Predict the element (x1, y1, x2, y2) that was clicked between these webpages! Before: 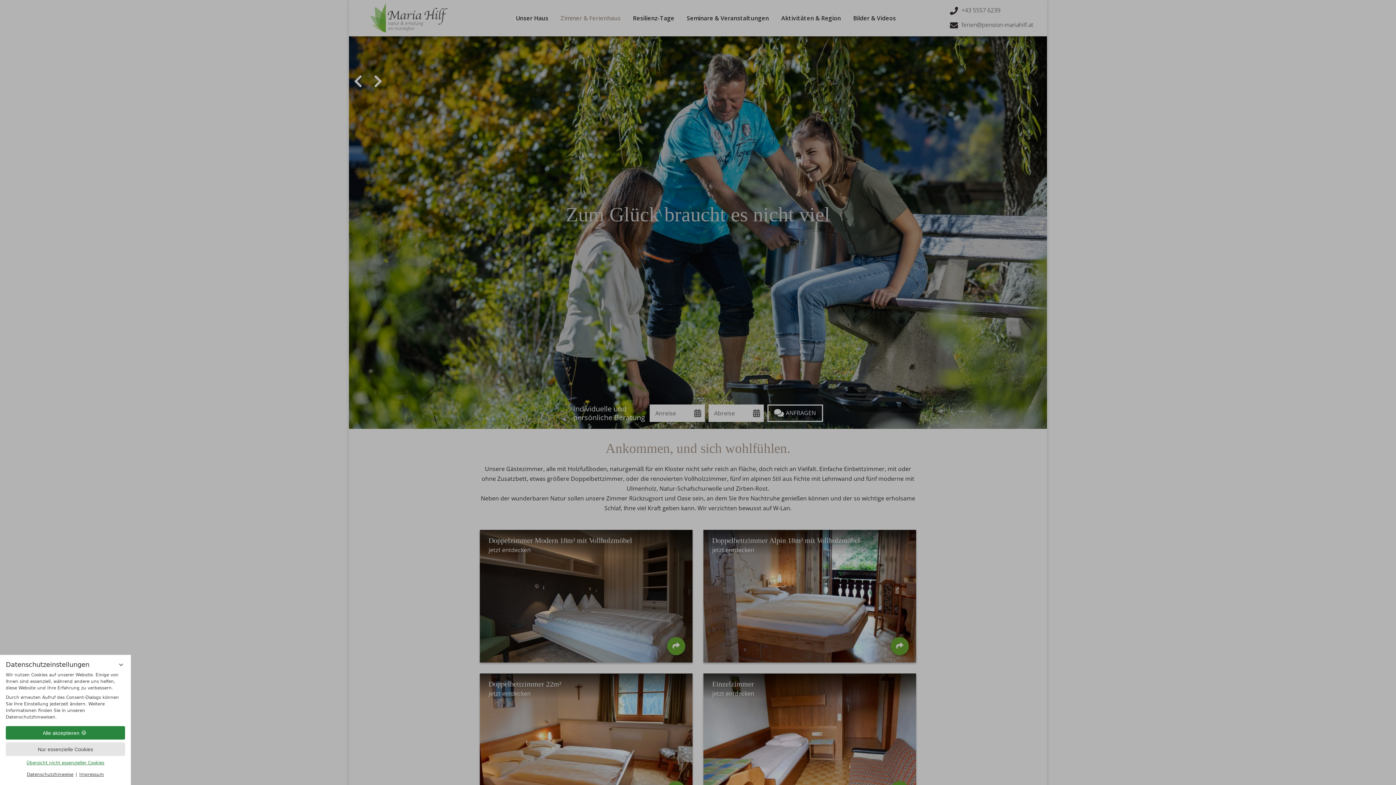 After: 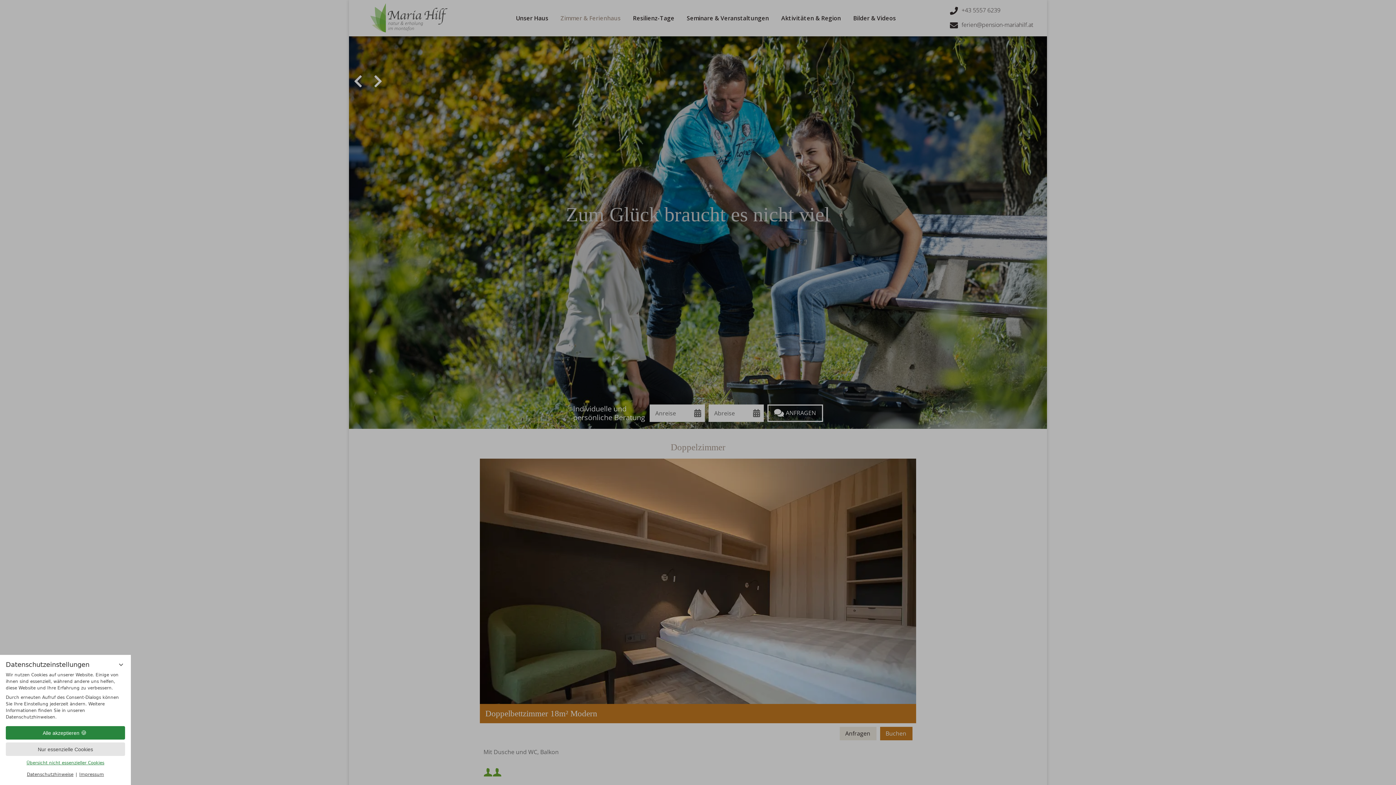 Action: bbox: (480, 530, 692, 662) label: Doppelzimmer Modern 18m² mit Vollholzmöbel

jetzt entdecken